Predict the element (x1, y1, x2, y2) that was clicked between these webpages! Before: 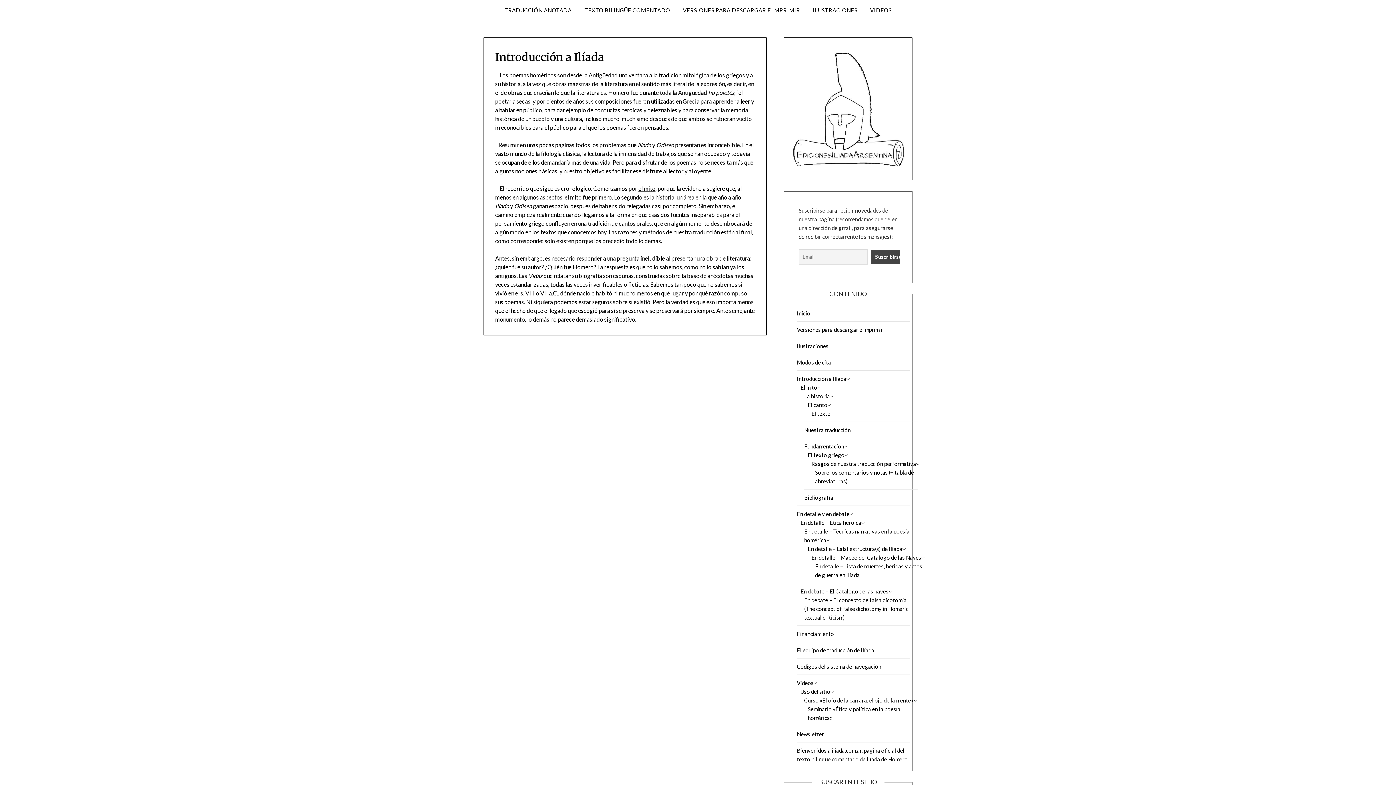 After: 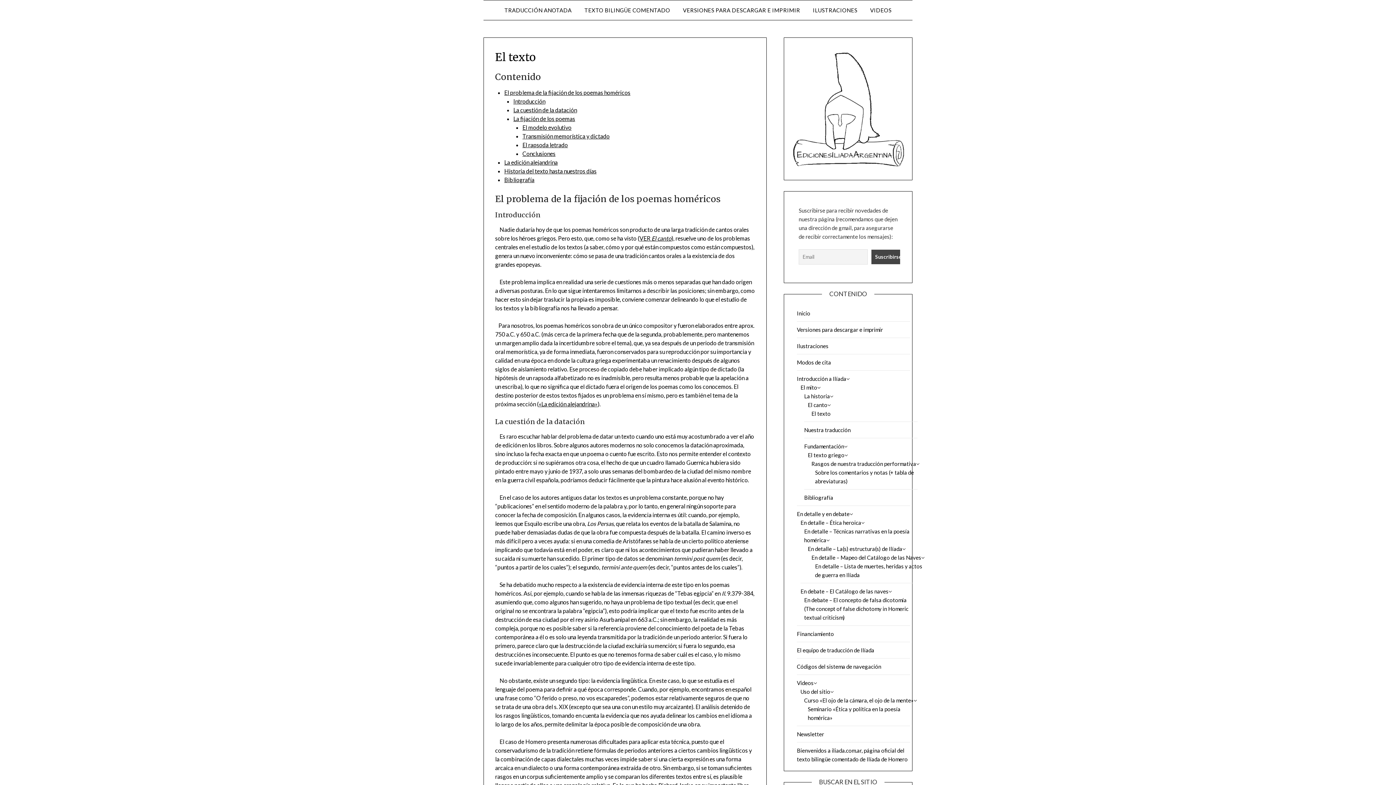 Action: label: El texto bbox: (811, 410, 830, 417)